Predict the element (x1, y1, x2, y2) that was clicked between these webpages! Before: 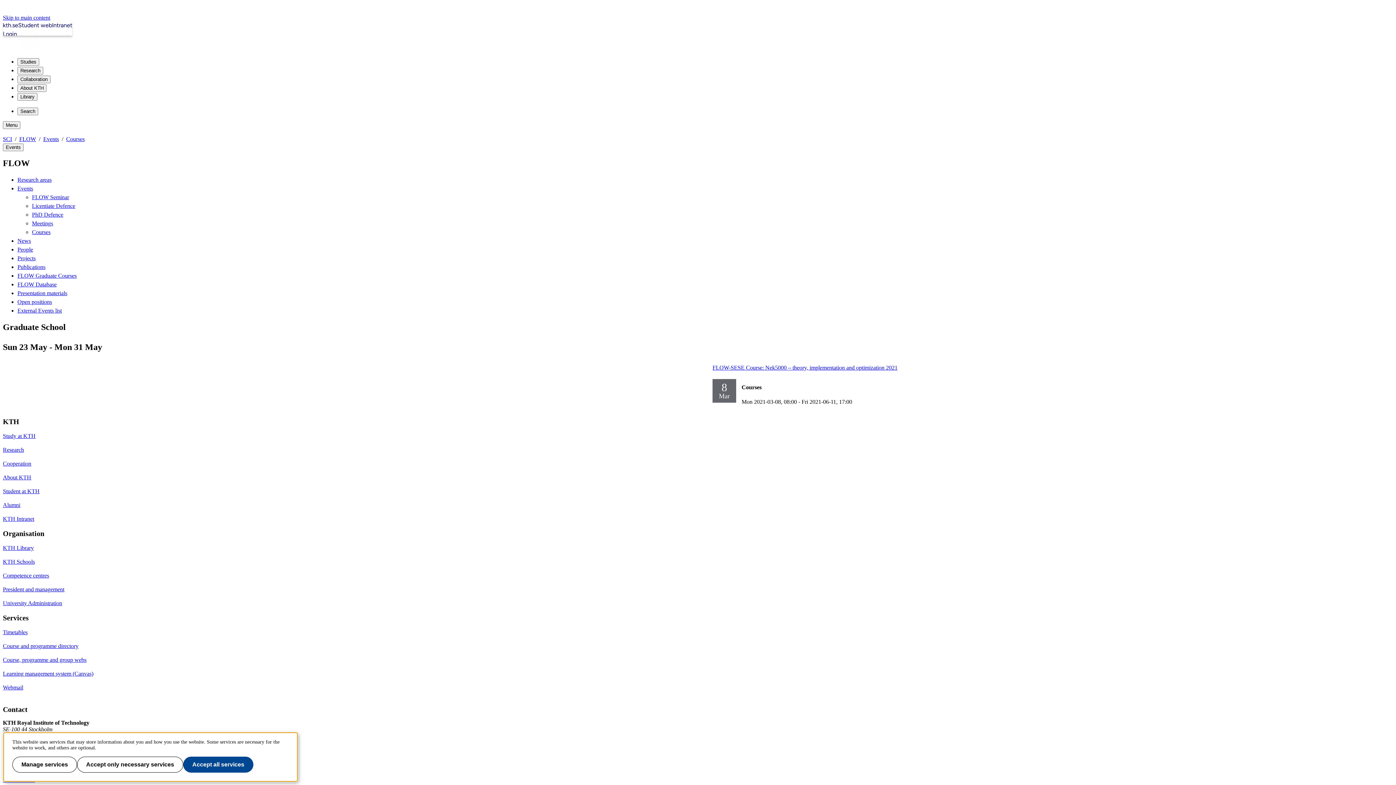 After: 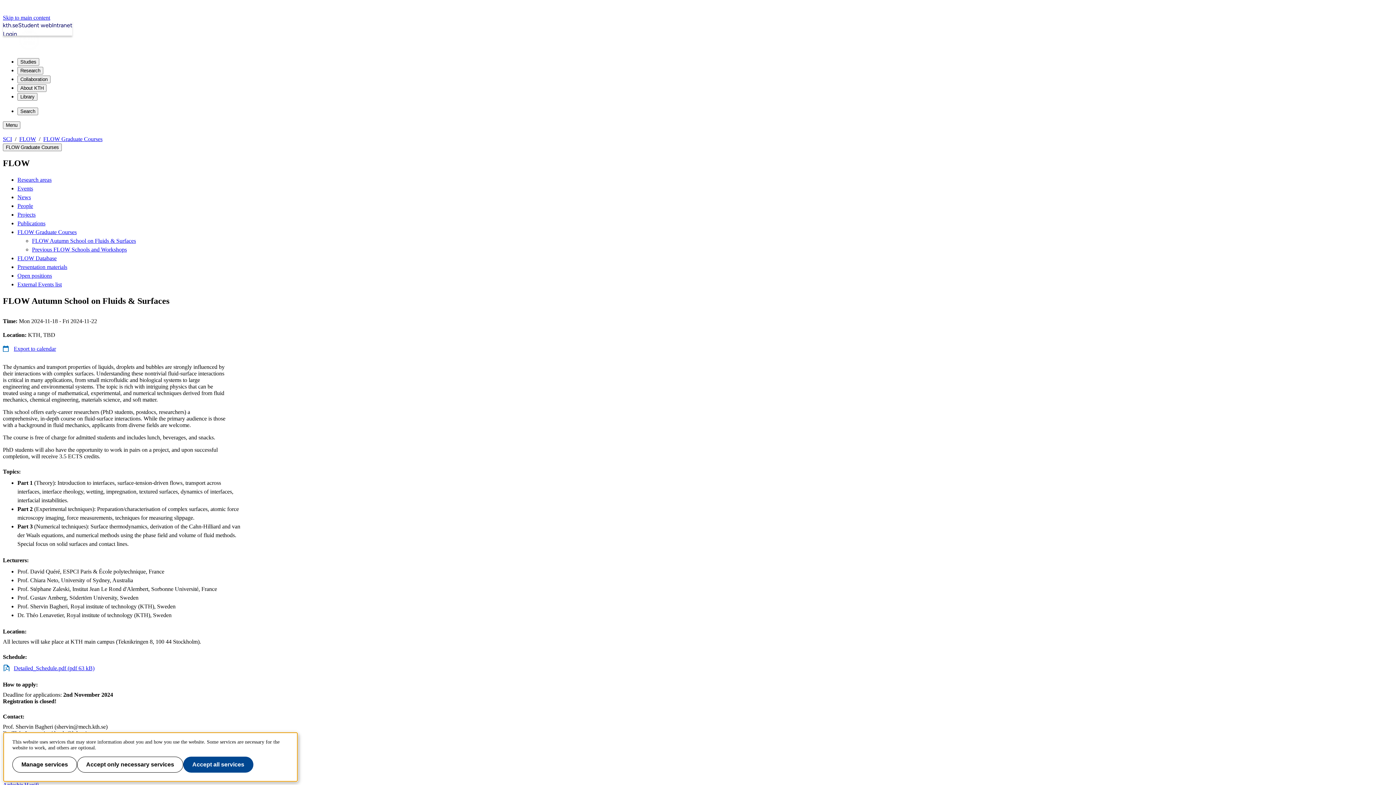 Action: bbox: (17, 272, 76, 278) label: FLOW Graduate Courses